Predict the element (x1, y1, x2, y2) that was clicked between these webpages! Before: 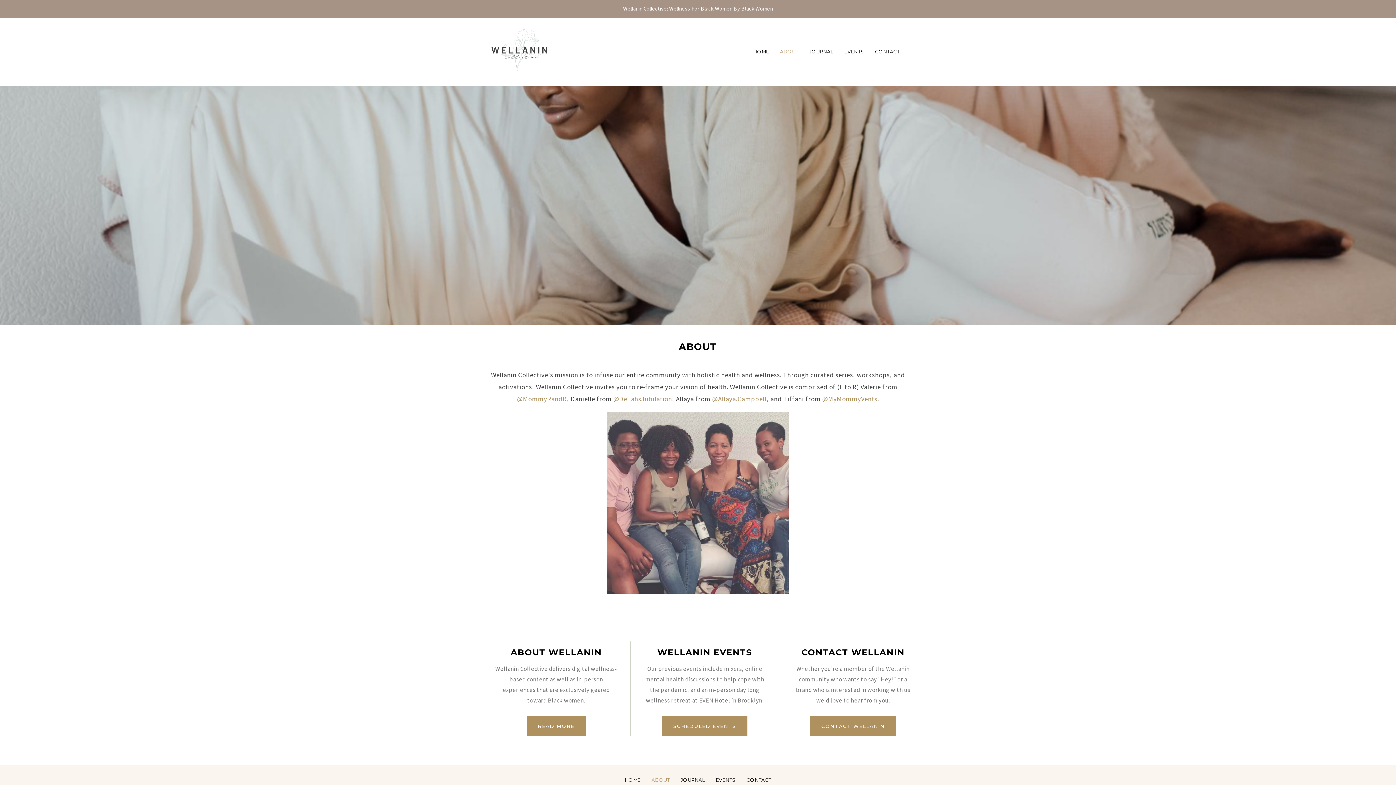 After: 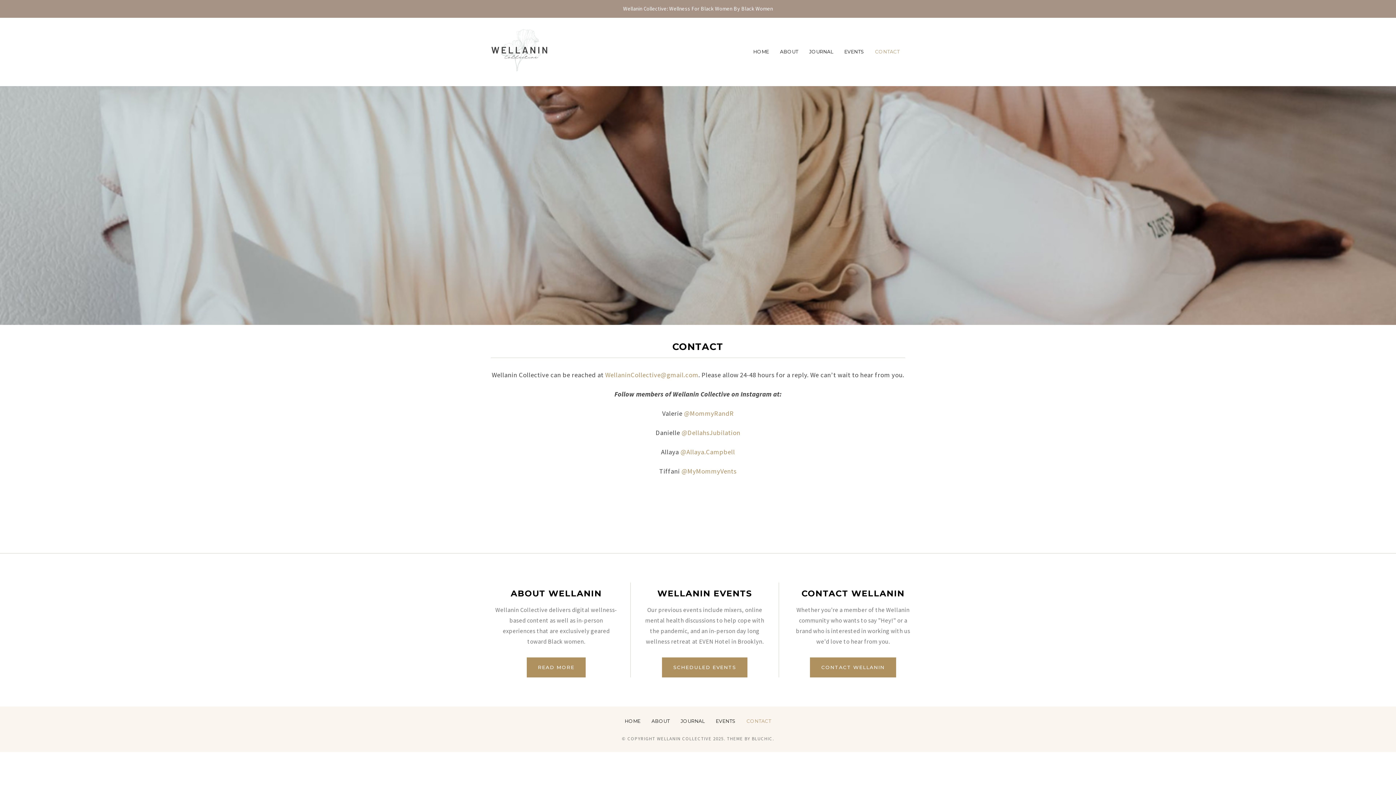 Action: label: CONTACT WELLANIN bbox: (810, 716, 896, 736)